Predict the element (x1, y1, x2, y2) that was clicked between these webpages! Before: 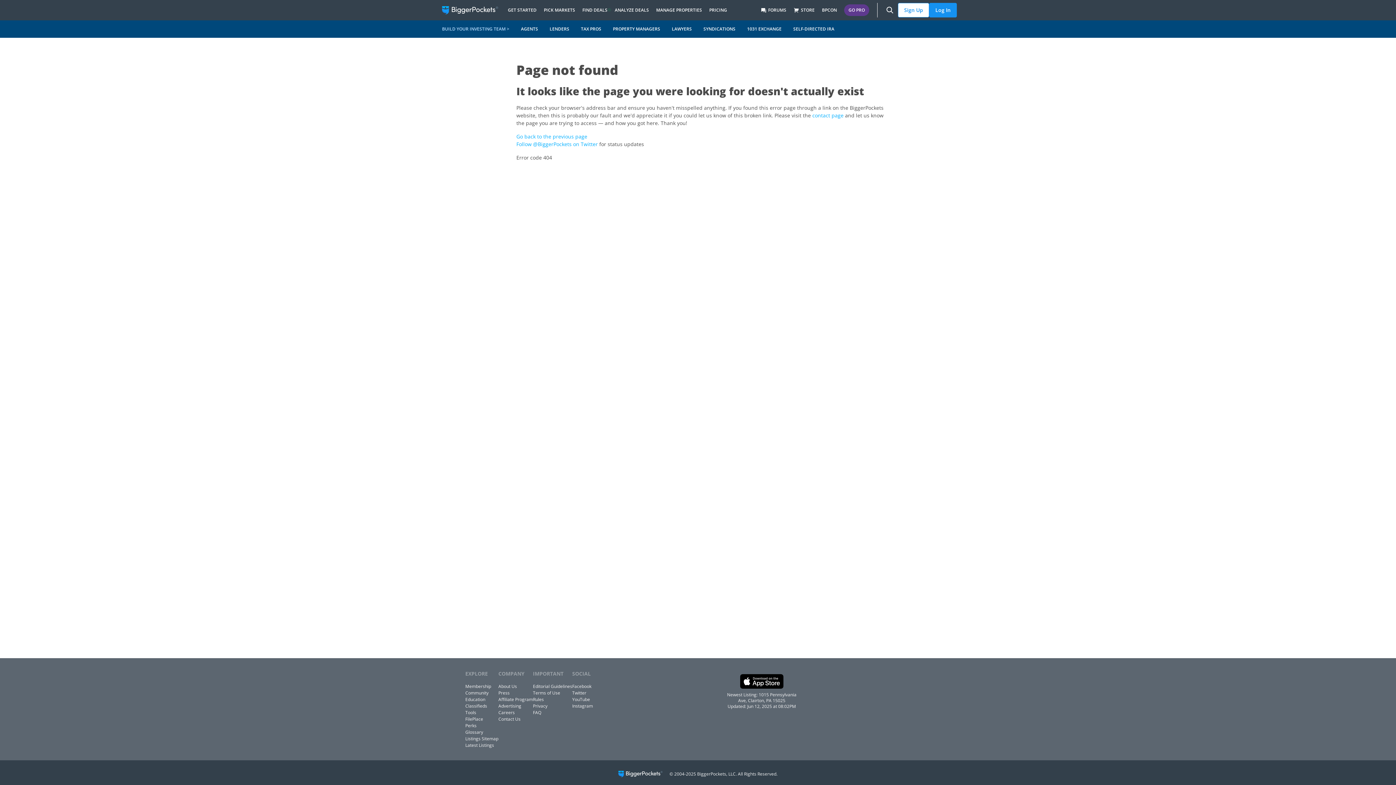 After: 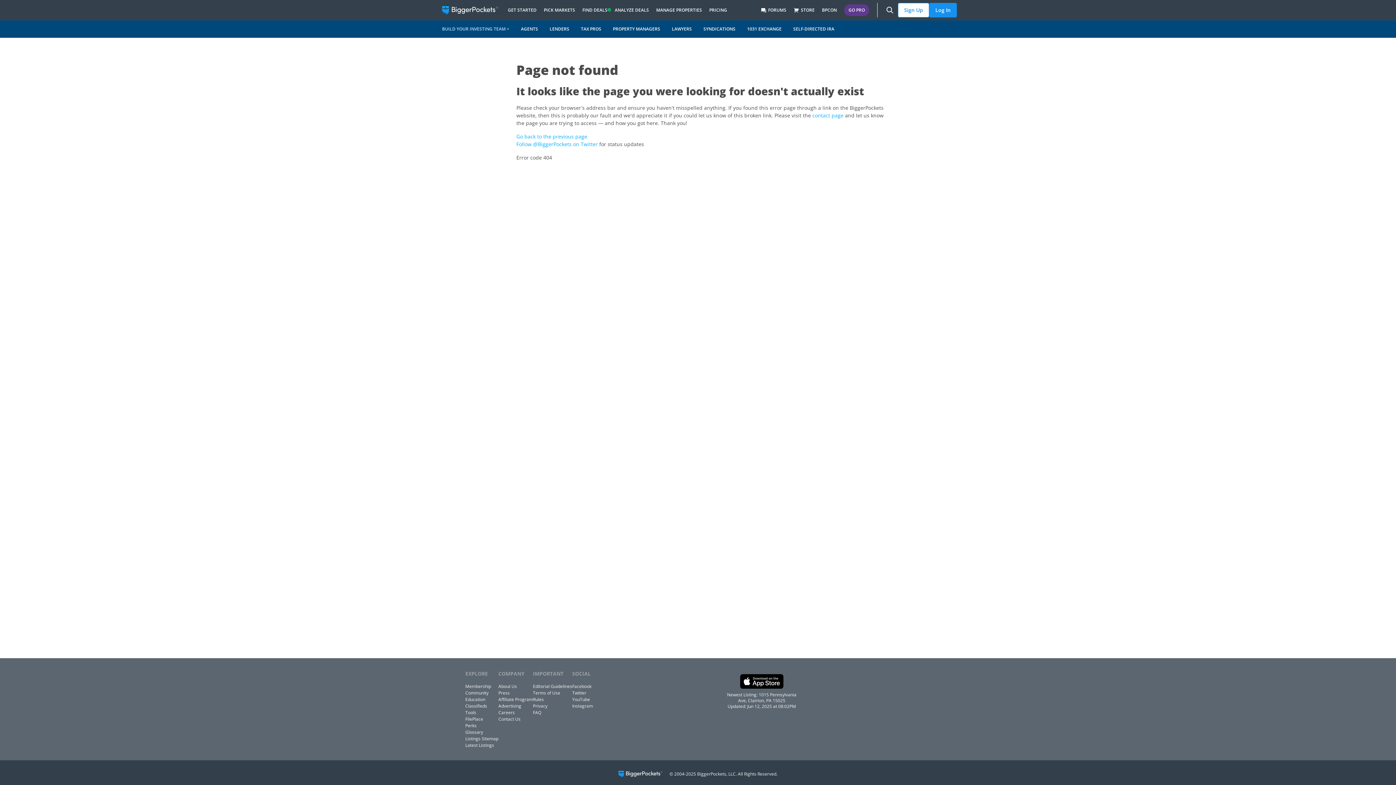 Action: bbox: (740, 683, 783, 690)